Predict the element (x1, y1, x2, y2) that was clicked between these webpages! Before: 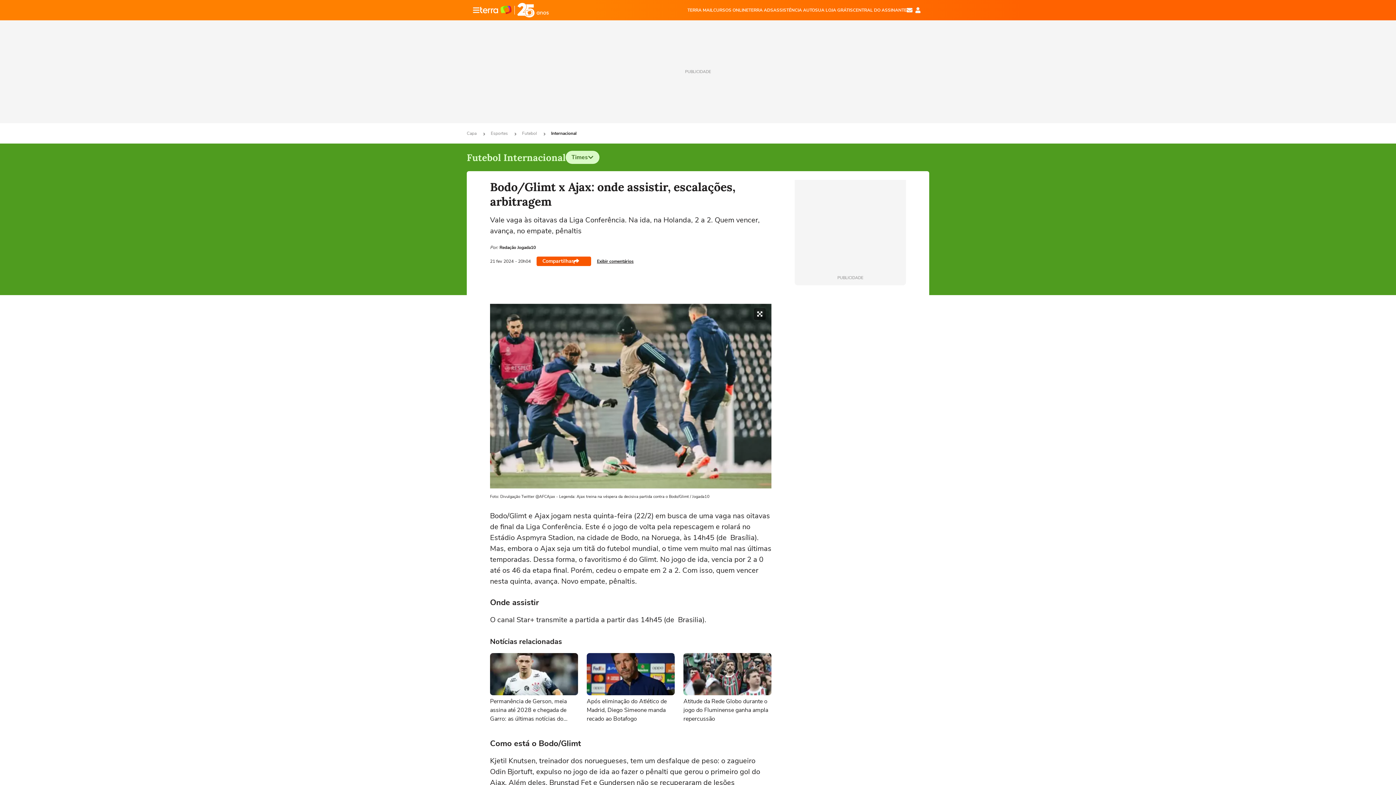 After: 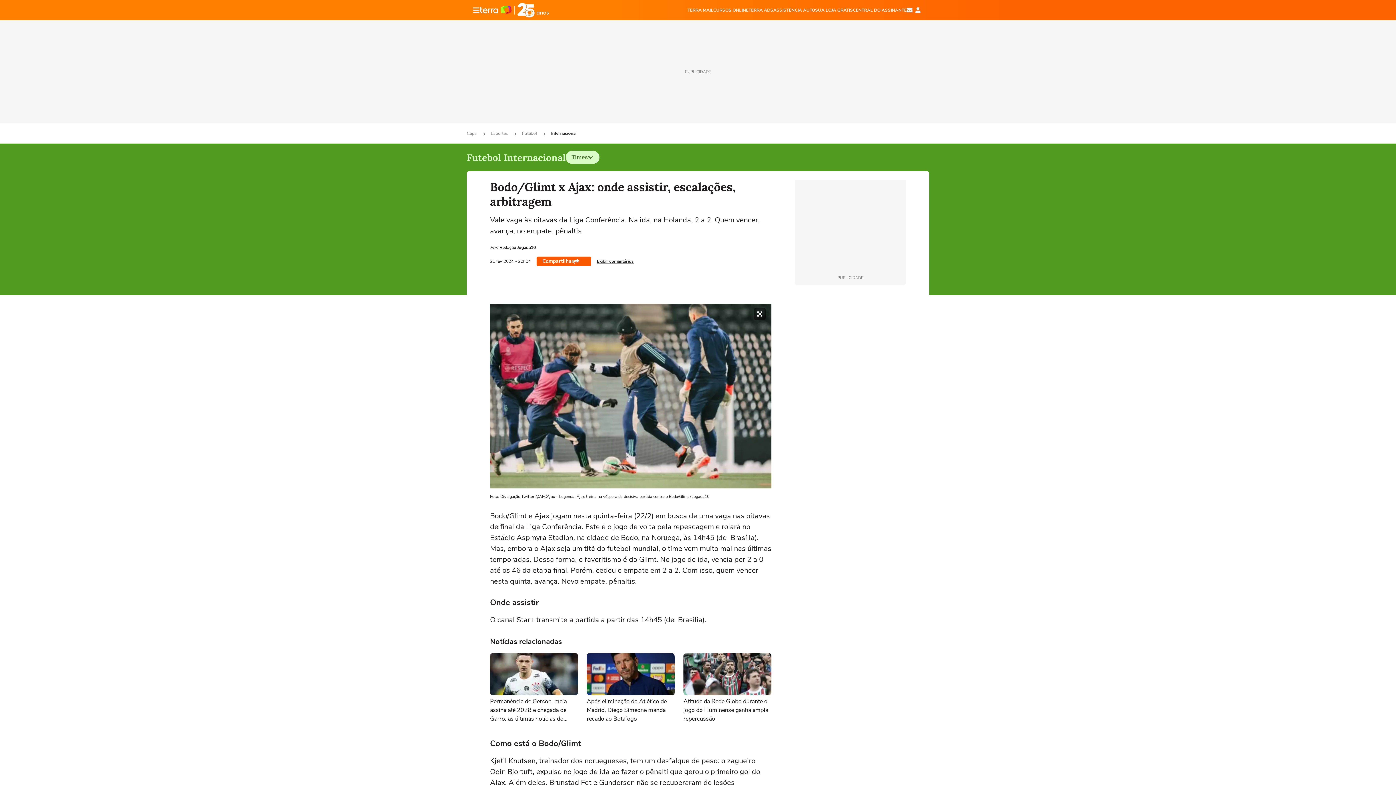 Action: label: CURSOS ONLINE bbox: (713, 6, 748, 13)